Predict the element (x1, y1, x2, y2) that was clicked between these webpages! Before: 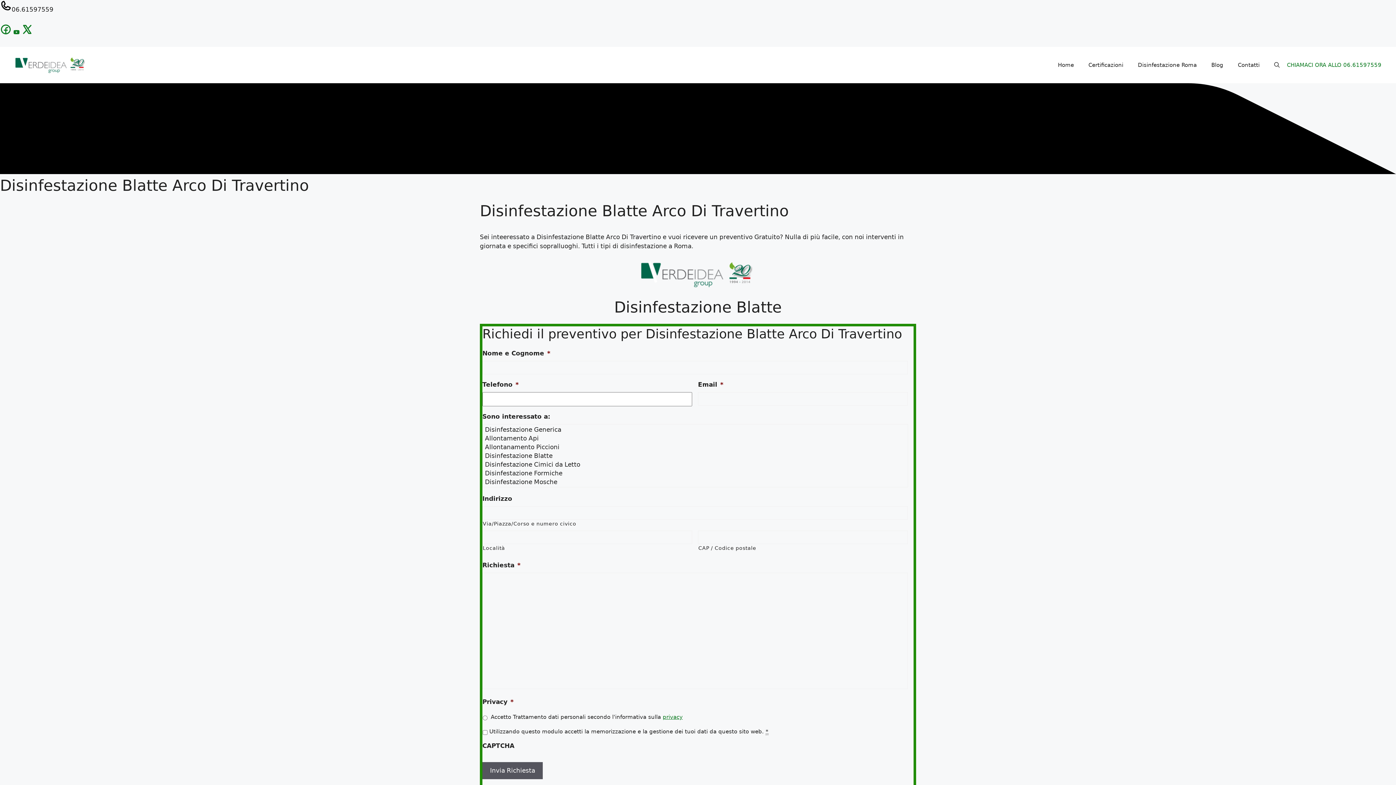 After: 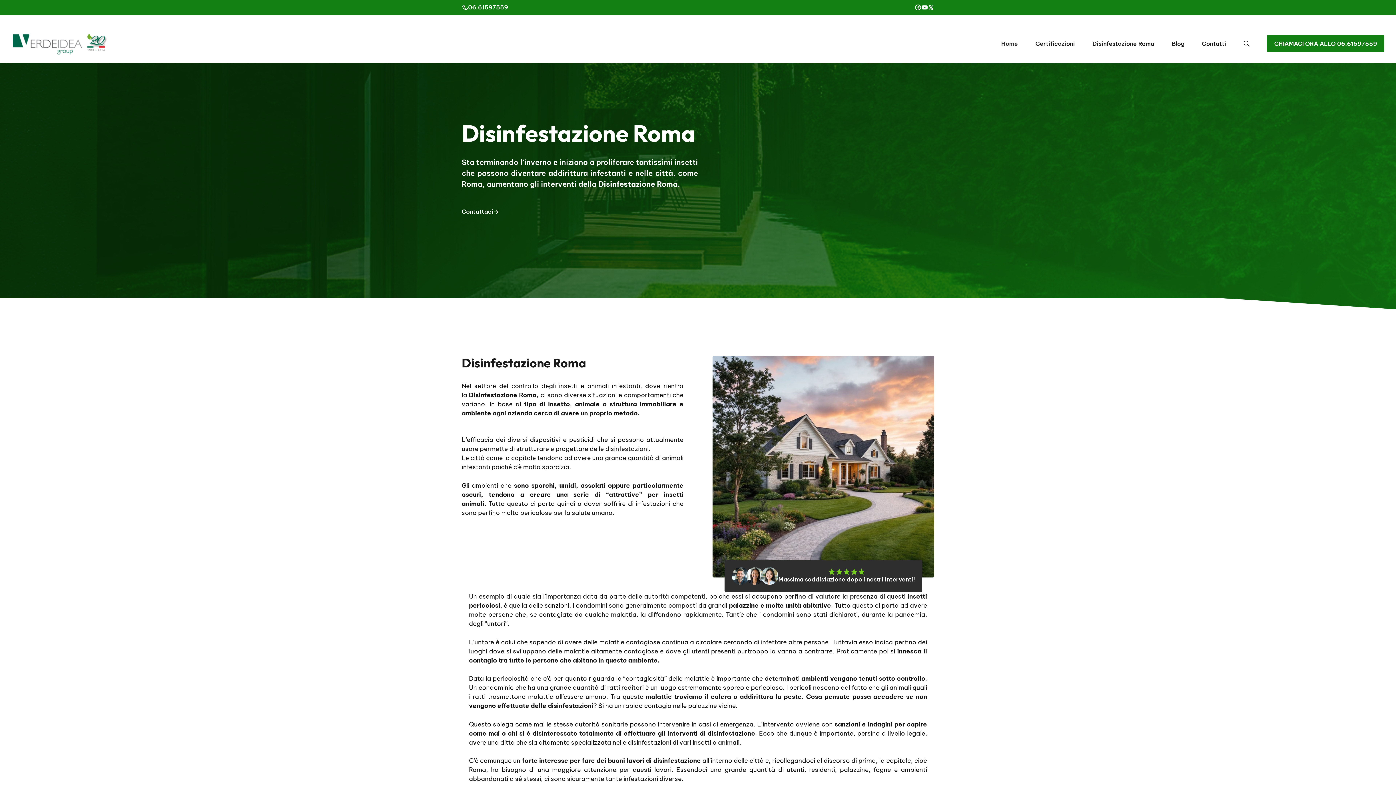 Action: bbox: (1050, 54, 1081, 76) label: Home